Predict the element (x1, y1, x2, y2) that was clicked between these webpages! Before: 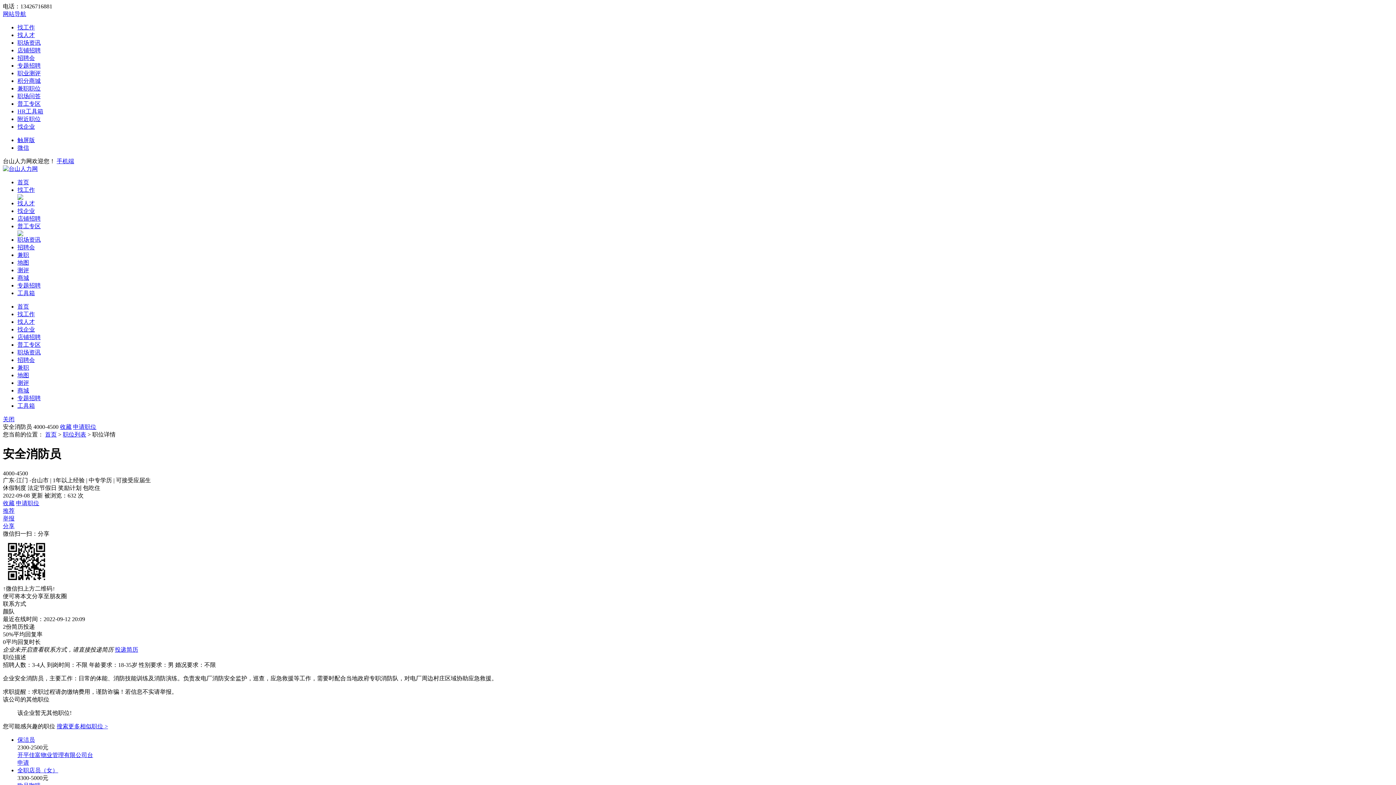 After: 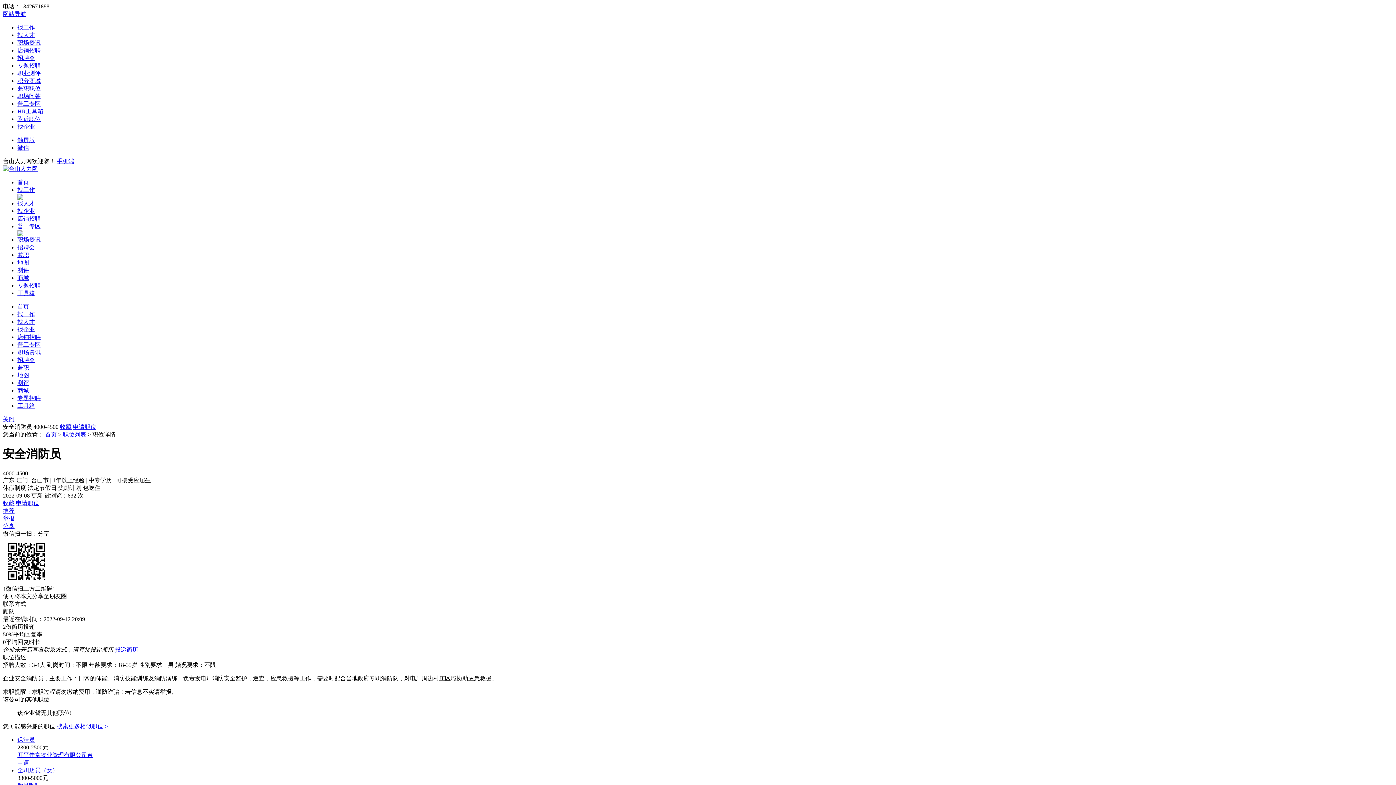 Action: bbox: (60, 424, 71, 430) label: 收藏